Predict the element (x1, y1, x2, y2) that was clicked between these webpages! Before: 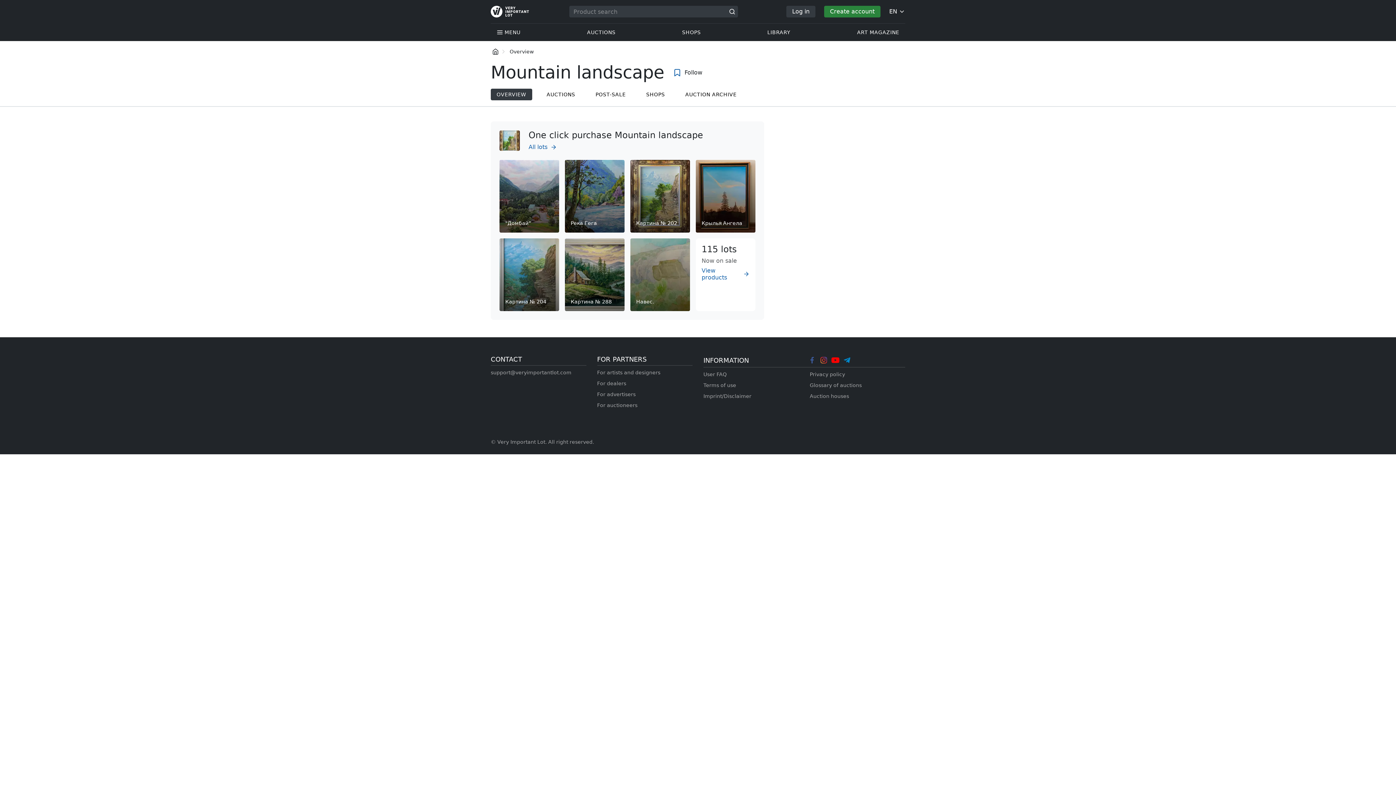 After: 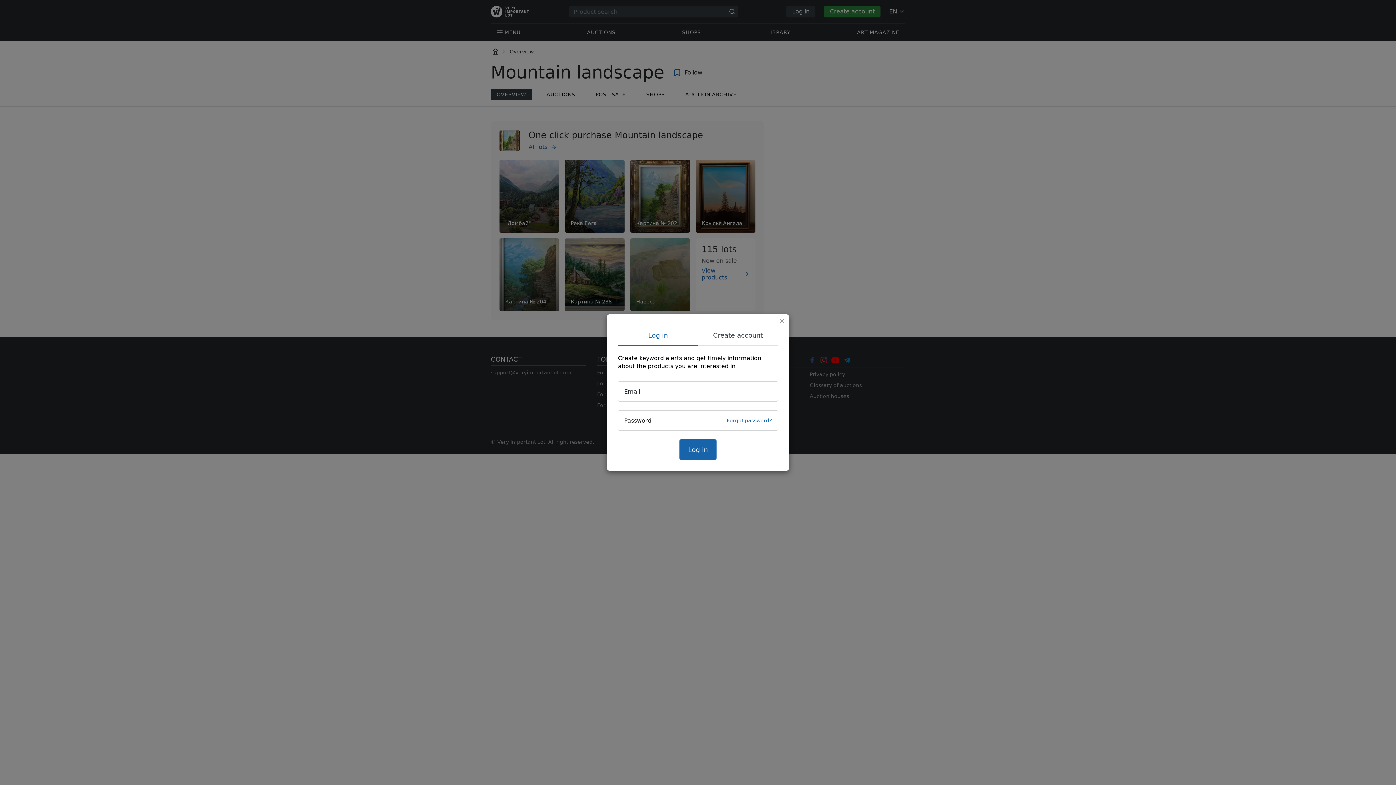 Action: label: Follow bbox: (670, 64, 705, 78)